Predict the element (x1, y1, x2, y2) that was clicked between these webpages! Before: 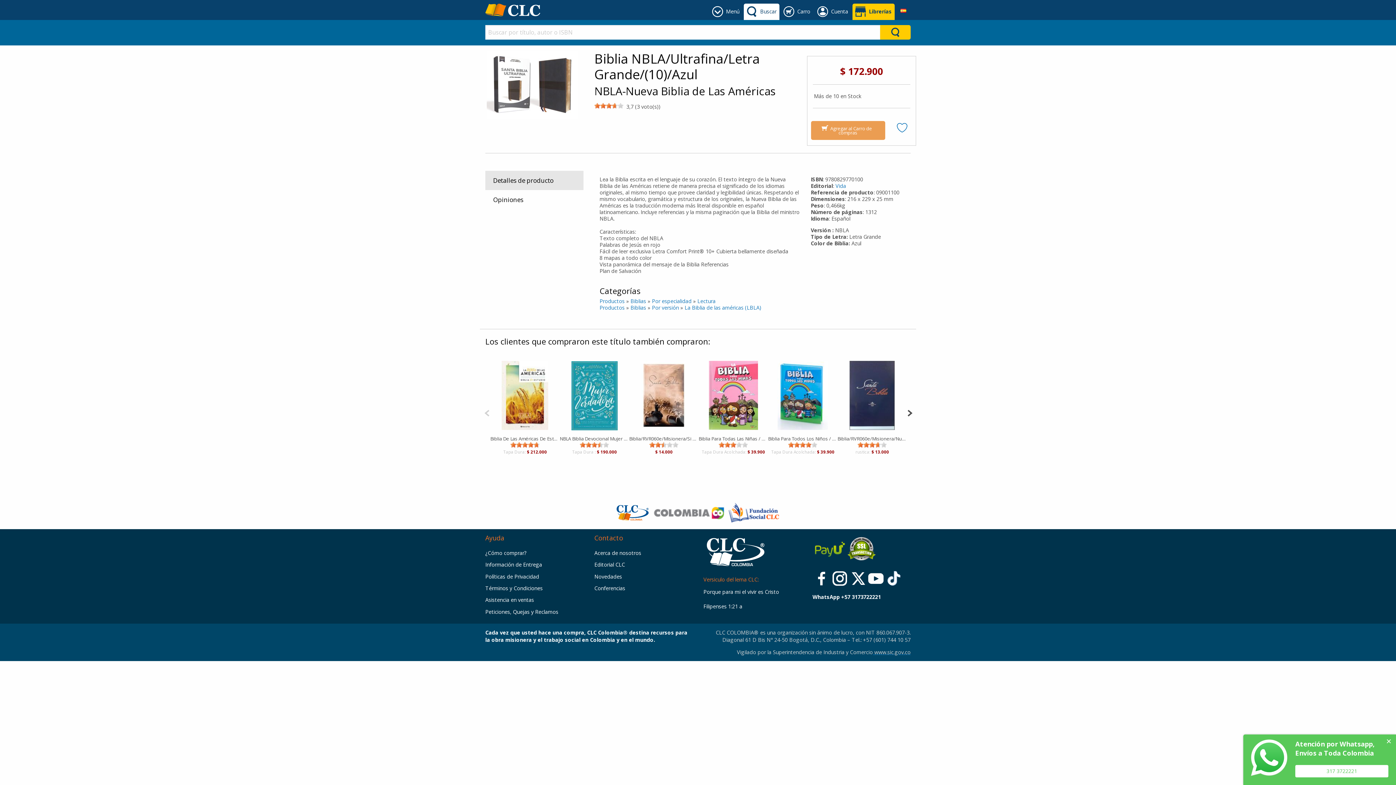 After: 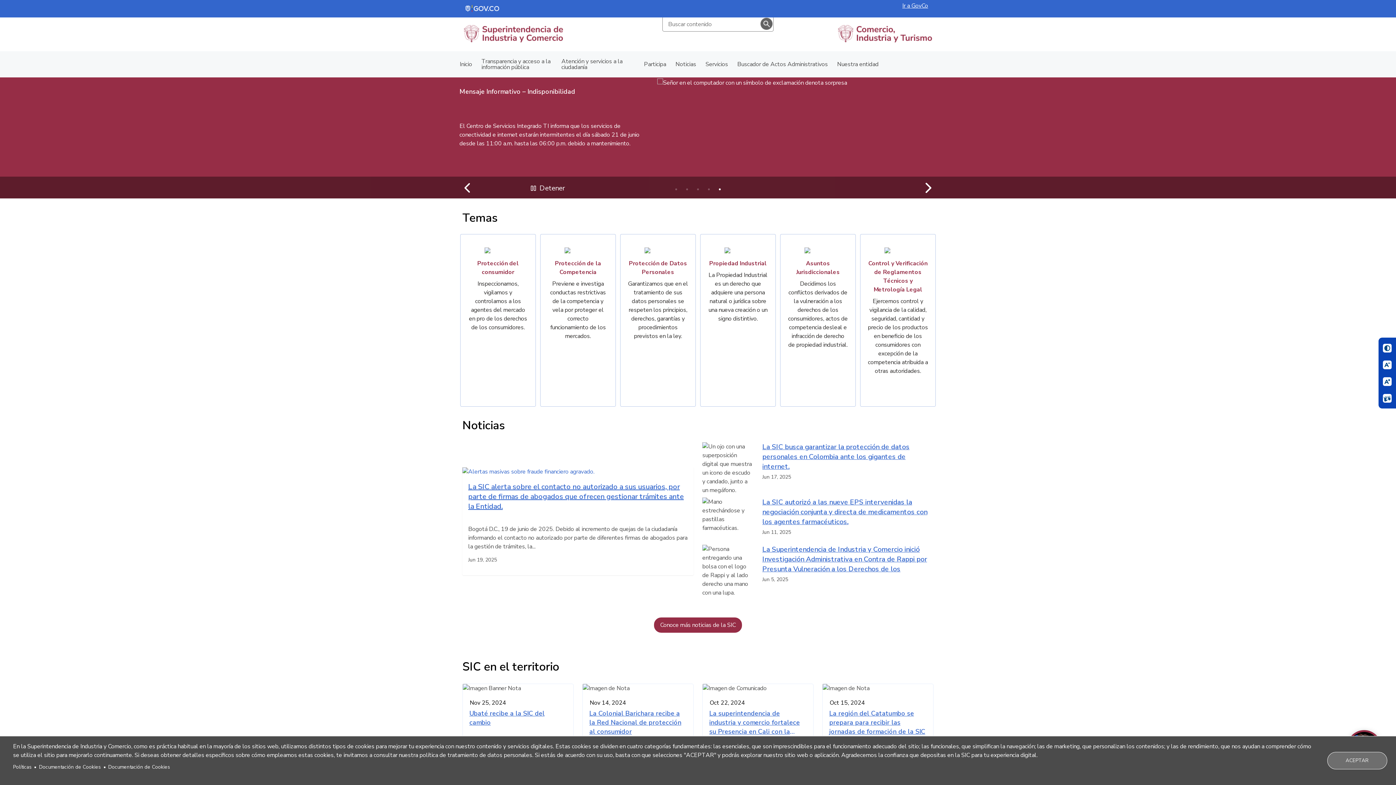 Action: label:  www.sic.gov.co bbox: (873, 649, 910, 655)